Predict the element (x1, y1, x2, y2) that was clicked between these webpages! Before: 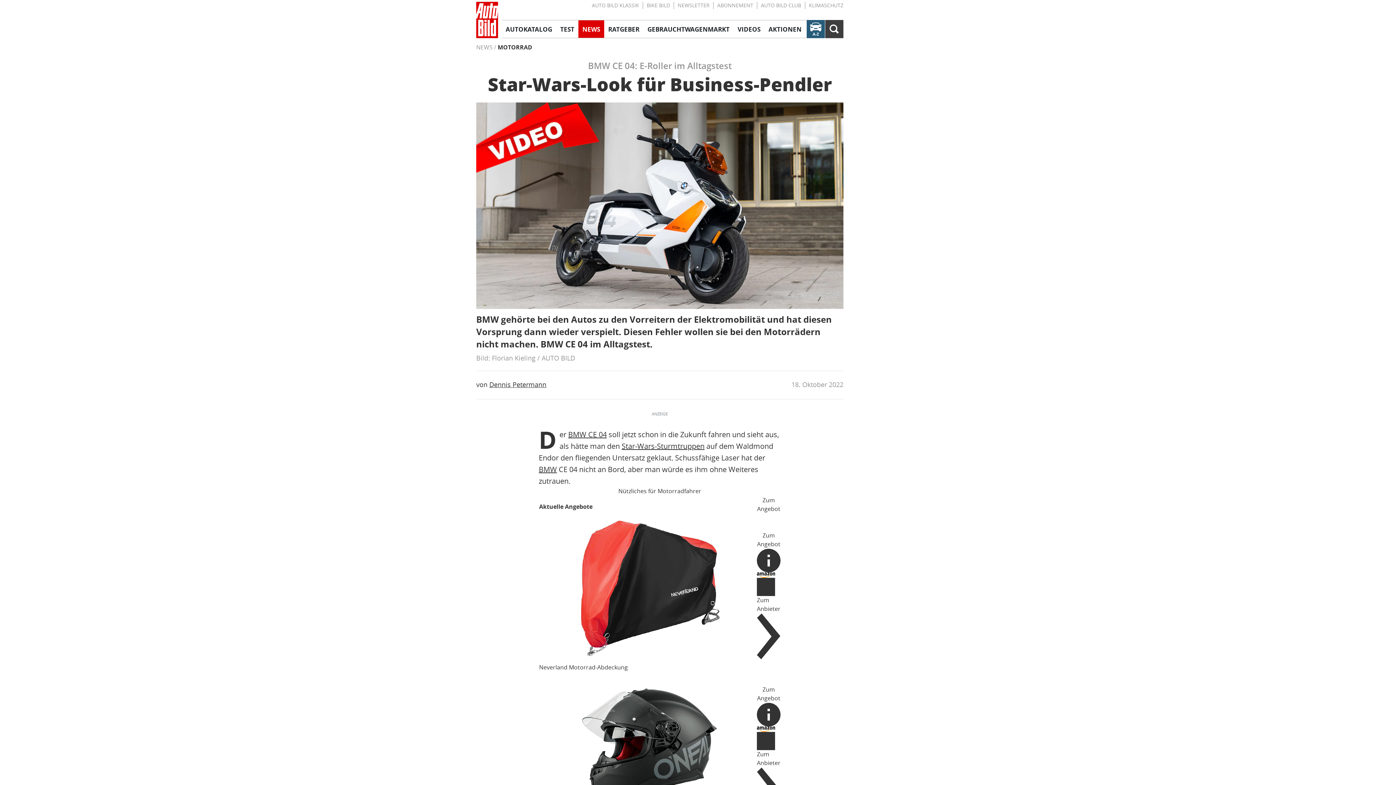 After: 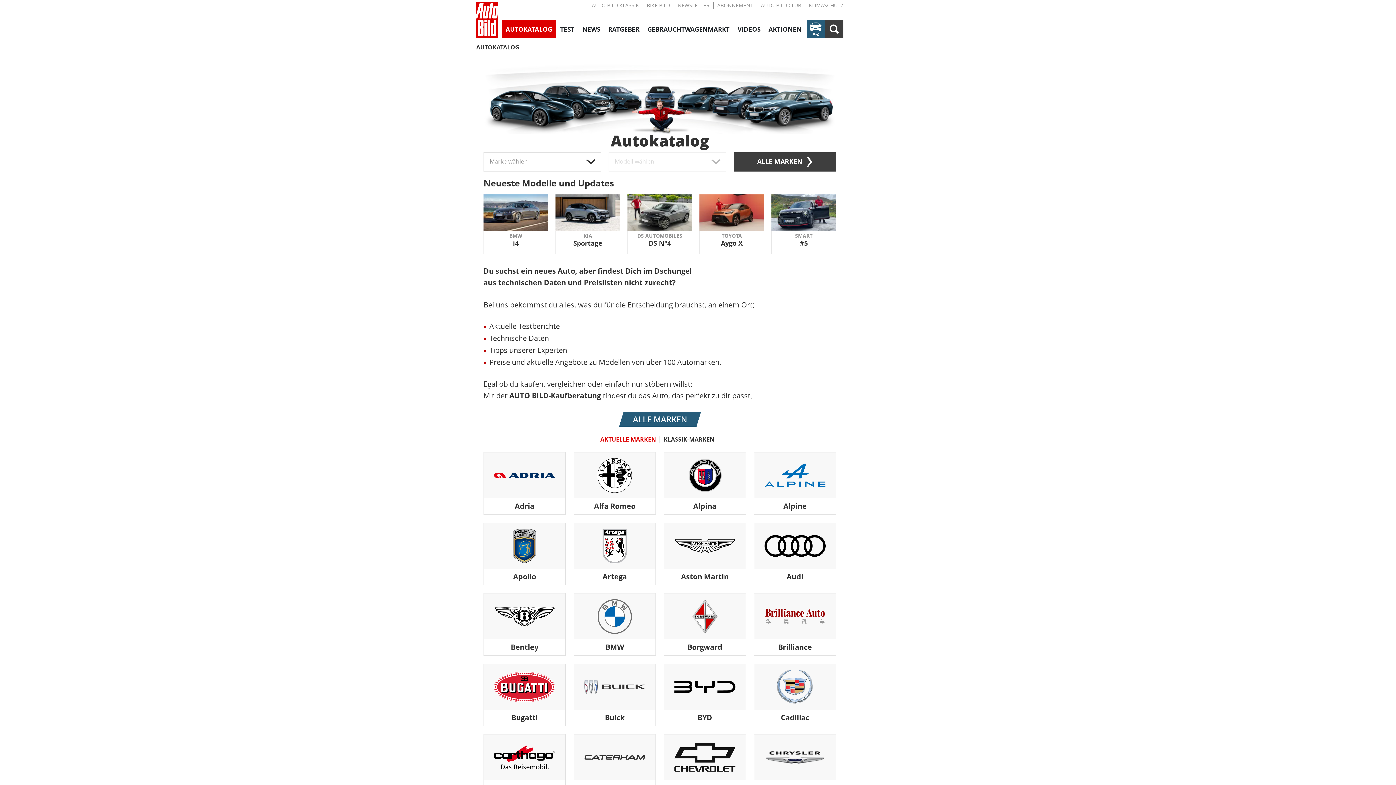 Action: bbox: (501, 20, 556, 37) label: AUTOKATALOG